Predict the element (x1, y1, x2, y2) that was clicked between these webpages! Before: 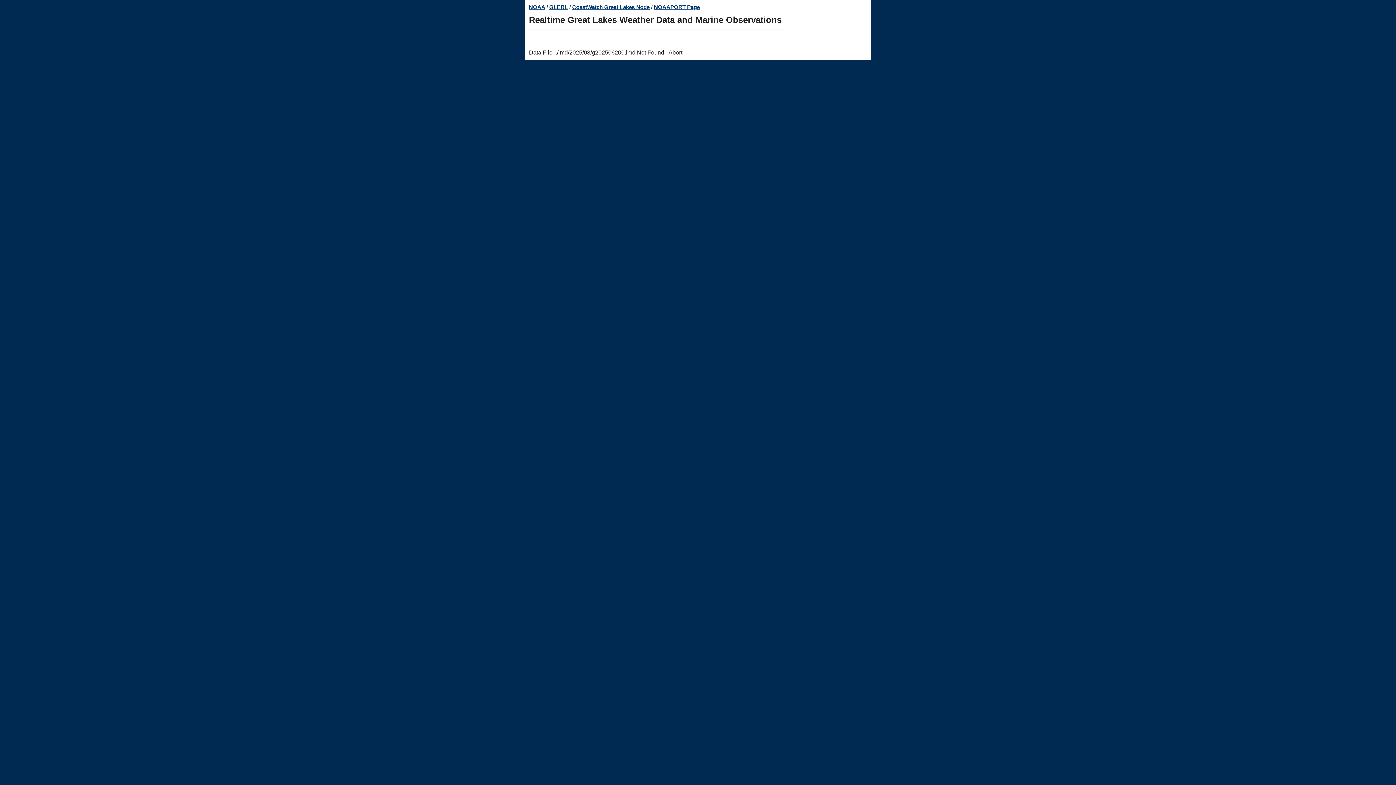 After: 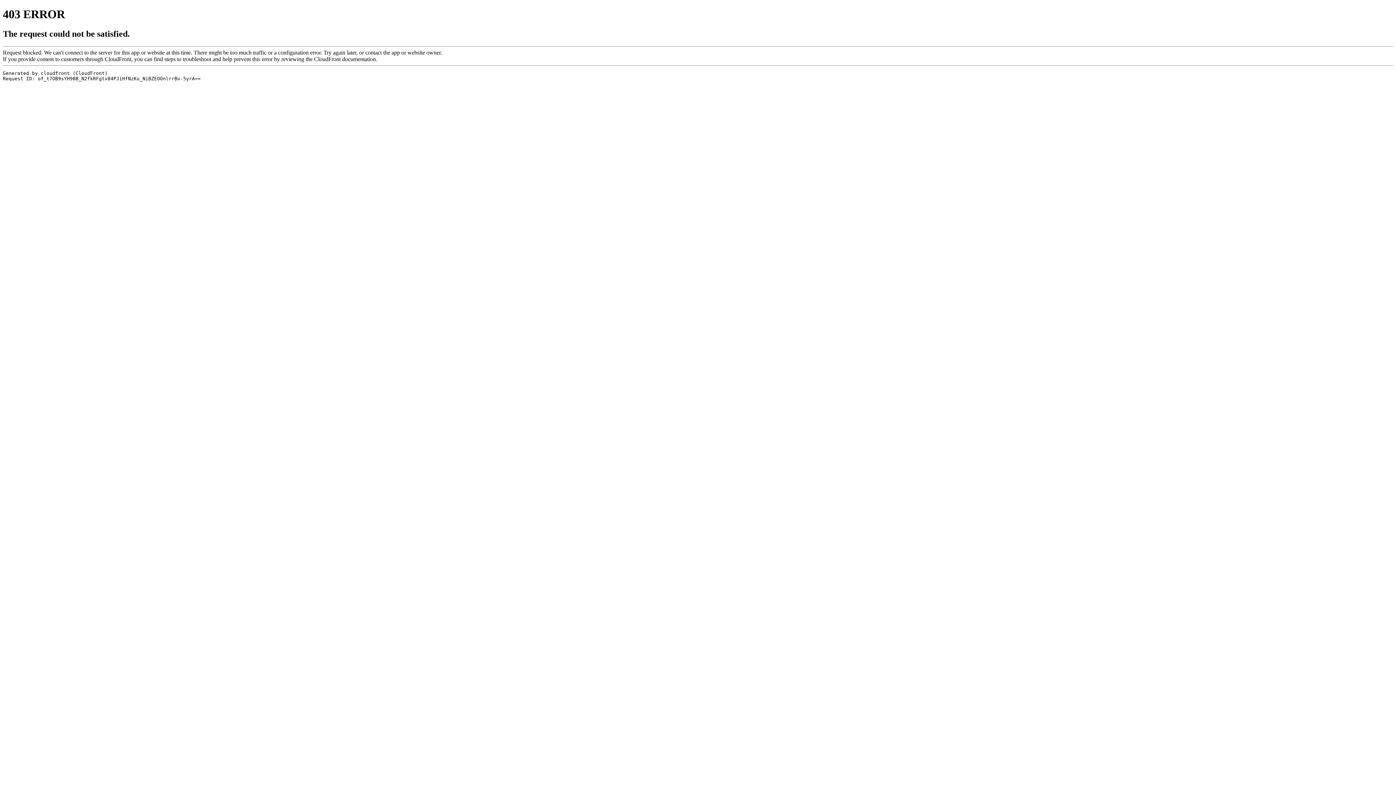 Action: label: NOAA bbox: (529, 4, 545, 10)